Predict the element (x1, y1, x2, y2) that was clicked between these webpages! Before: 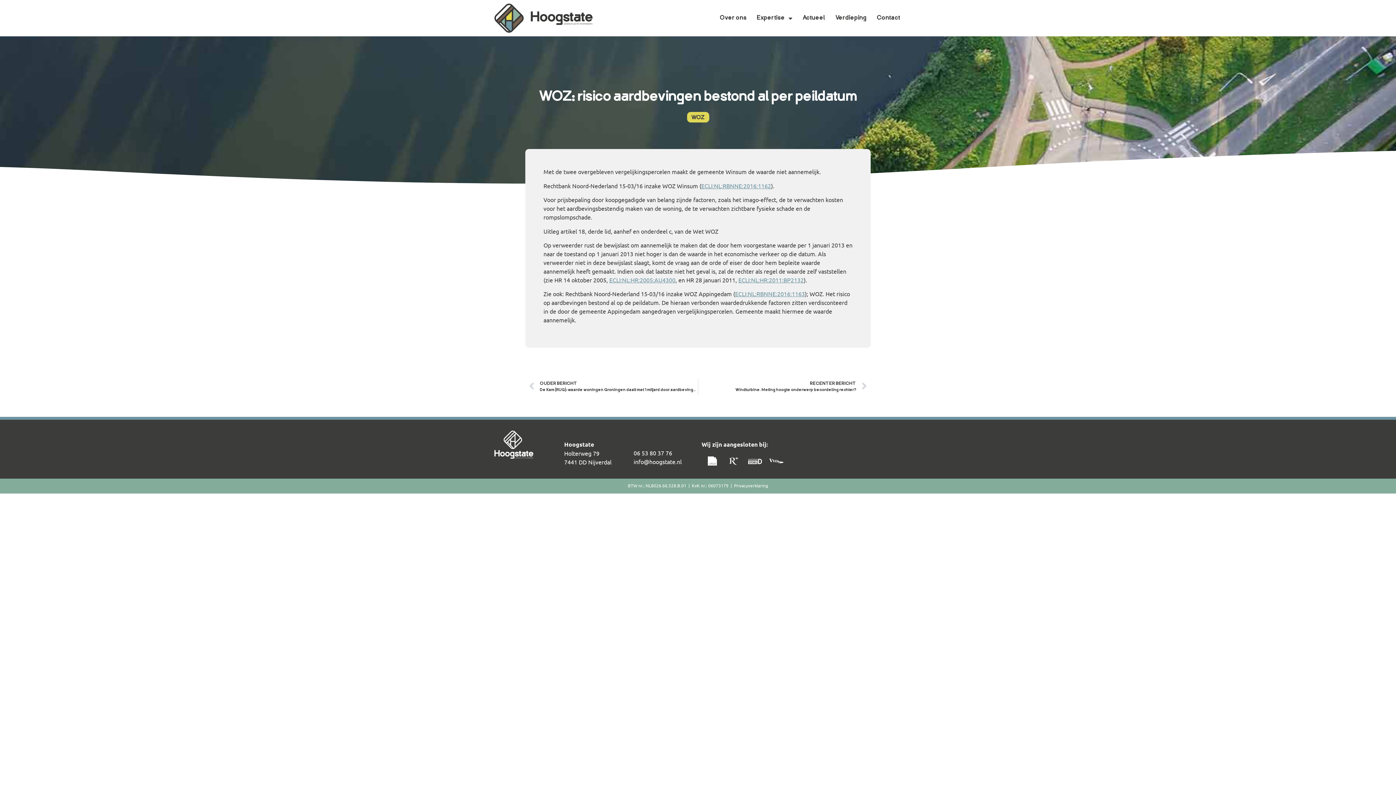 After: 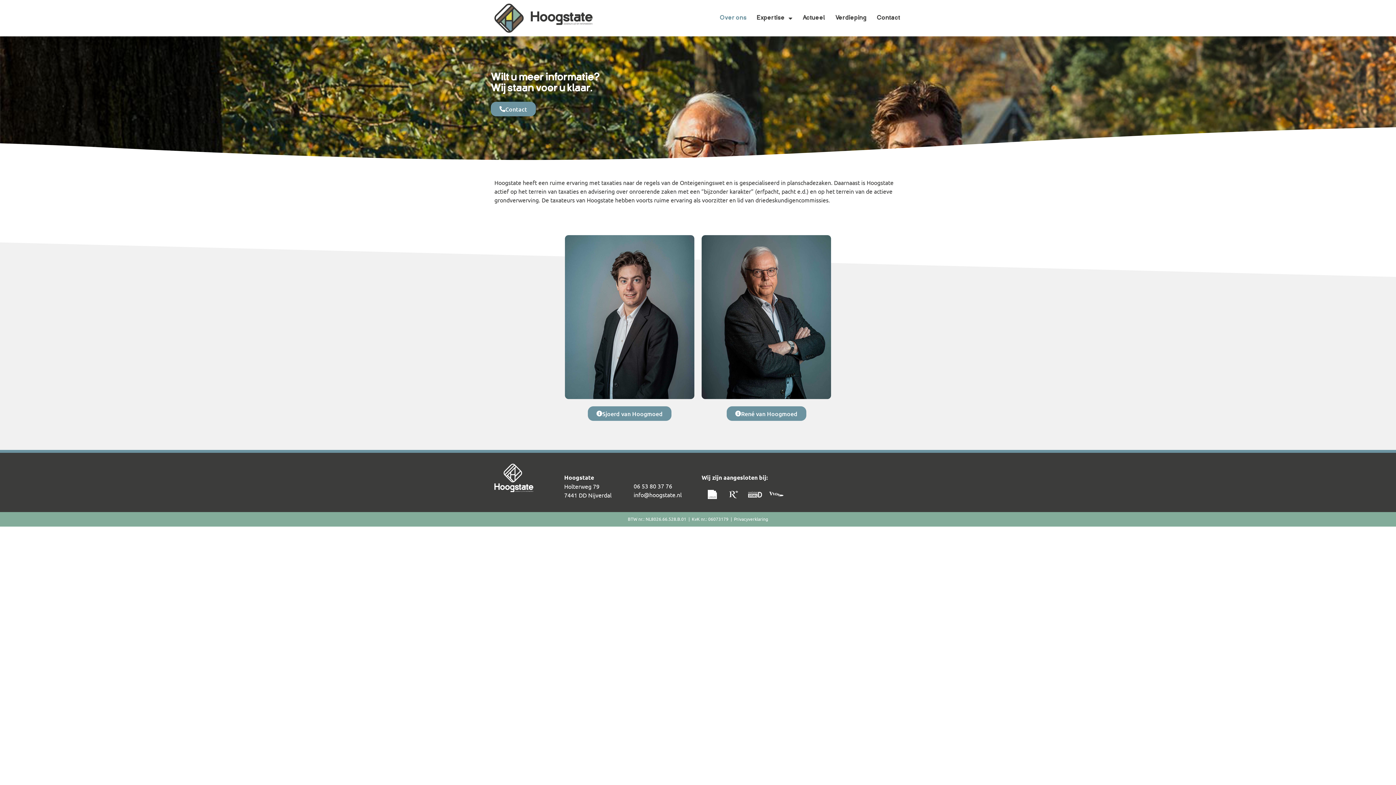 Action: label: Over ons bbox: (714, 1, 752, 34)